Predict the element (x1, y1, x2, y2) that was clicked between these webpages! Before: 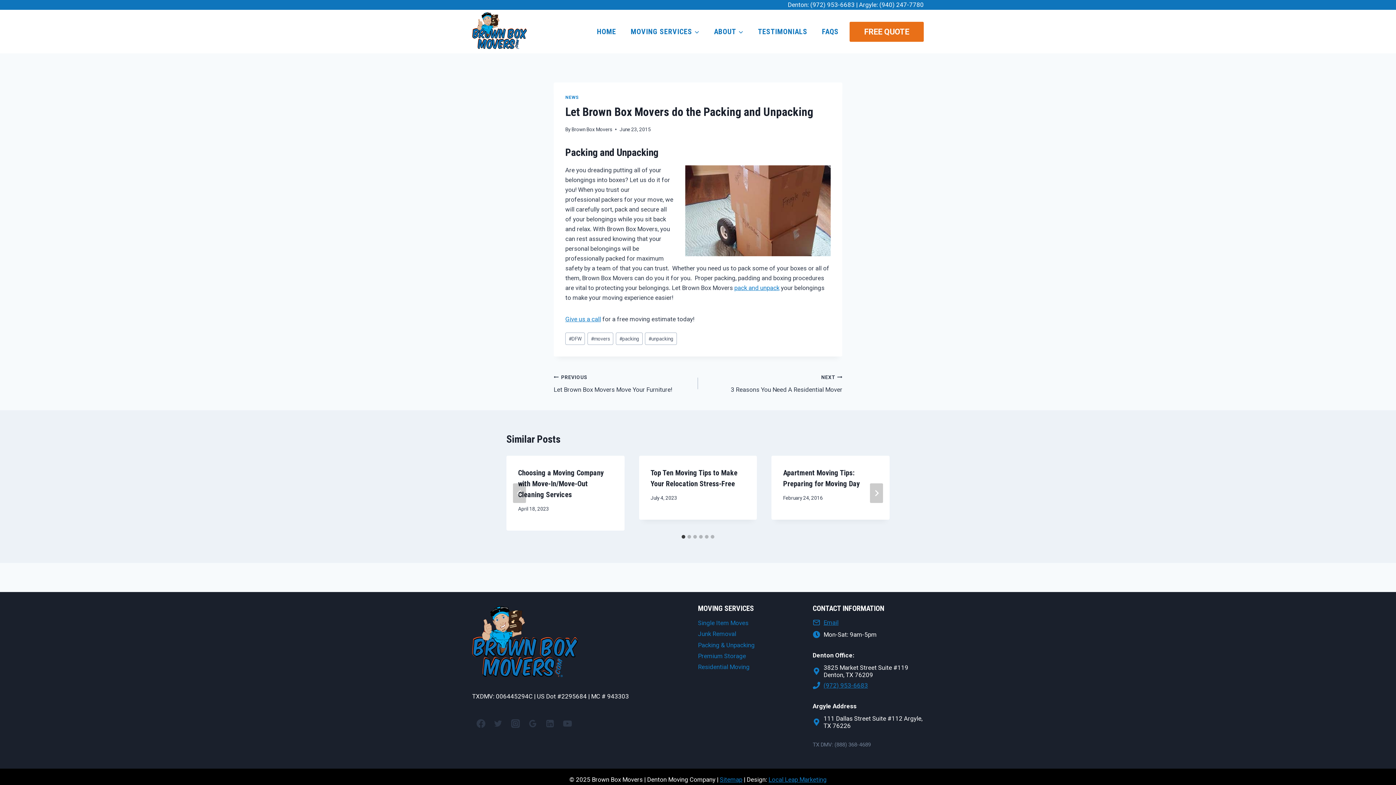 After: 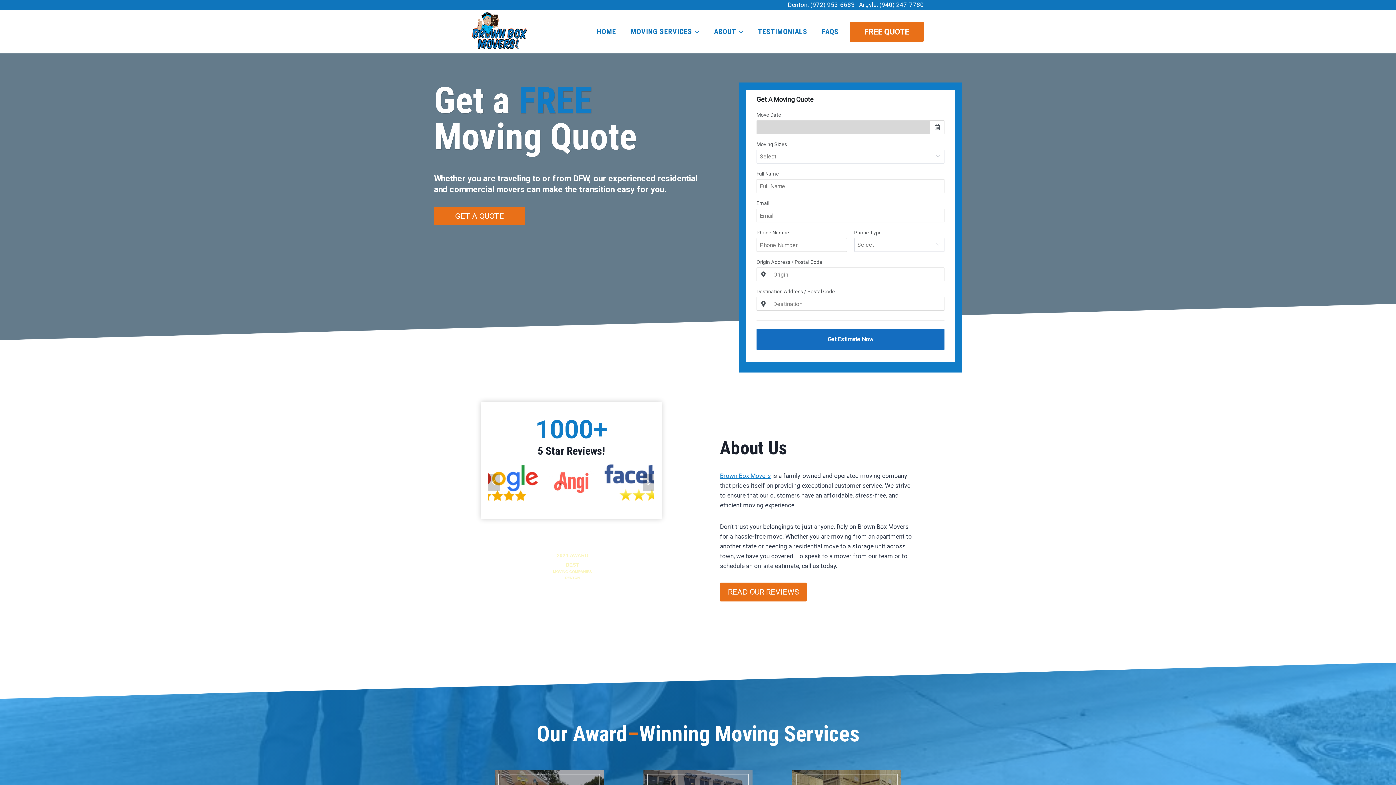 Action: bbox: (472, 12, 526, 50)